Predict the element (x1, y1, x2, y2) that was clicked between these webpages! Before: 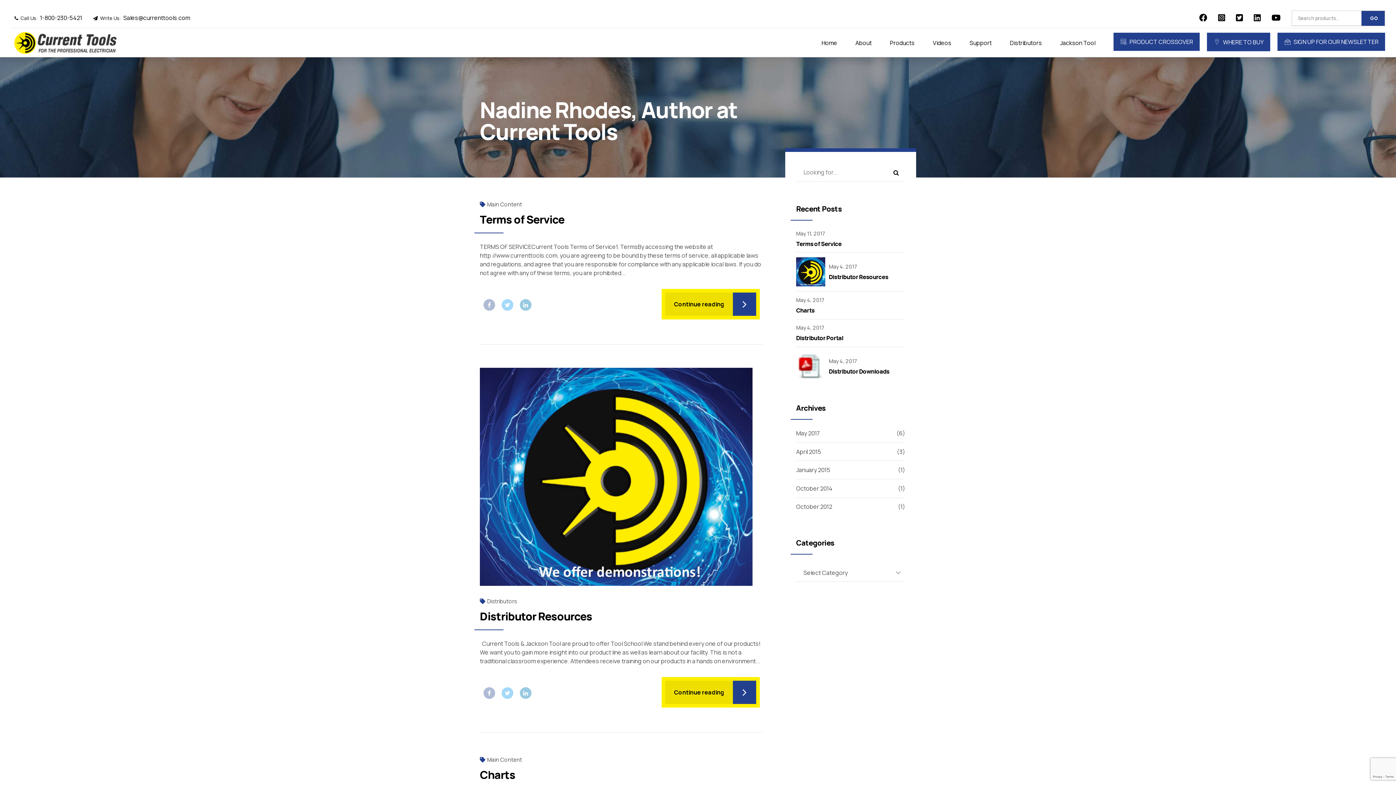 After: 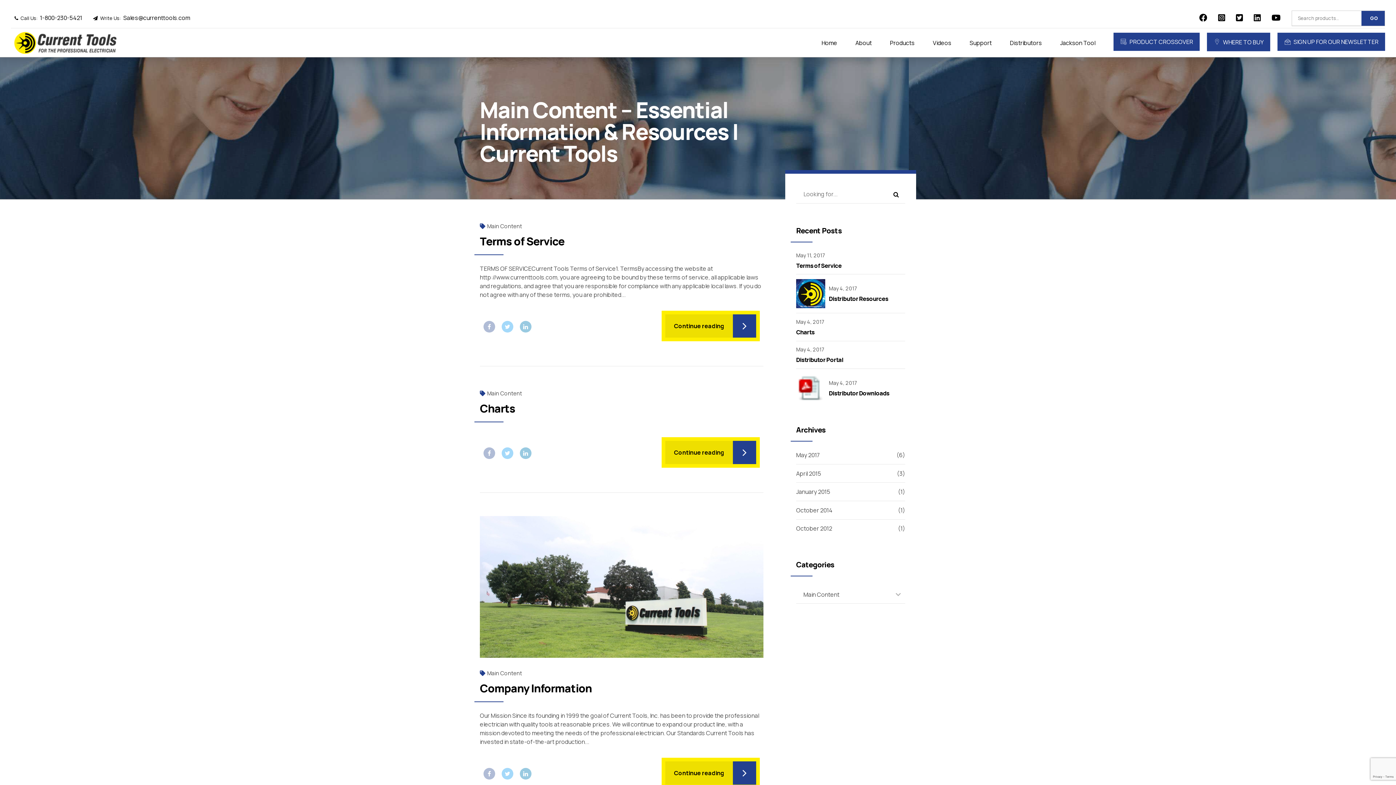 Action: bbox: (487, 200, 522, 208) label: Main Content